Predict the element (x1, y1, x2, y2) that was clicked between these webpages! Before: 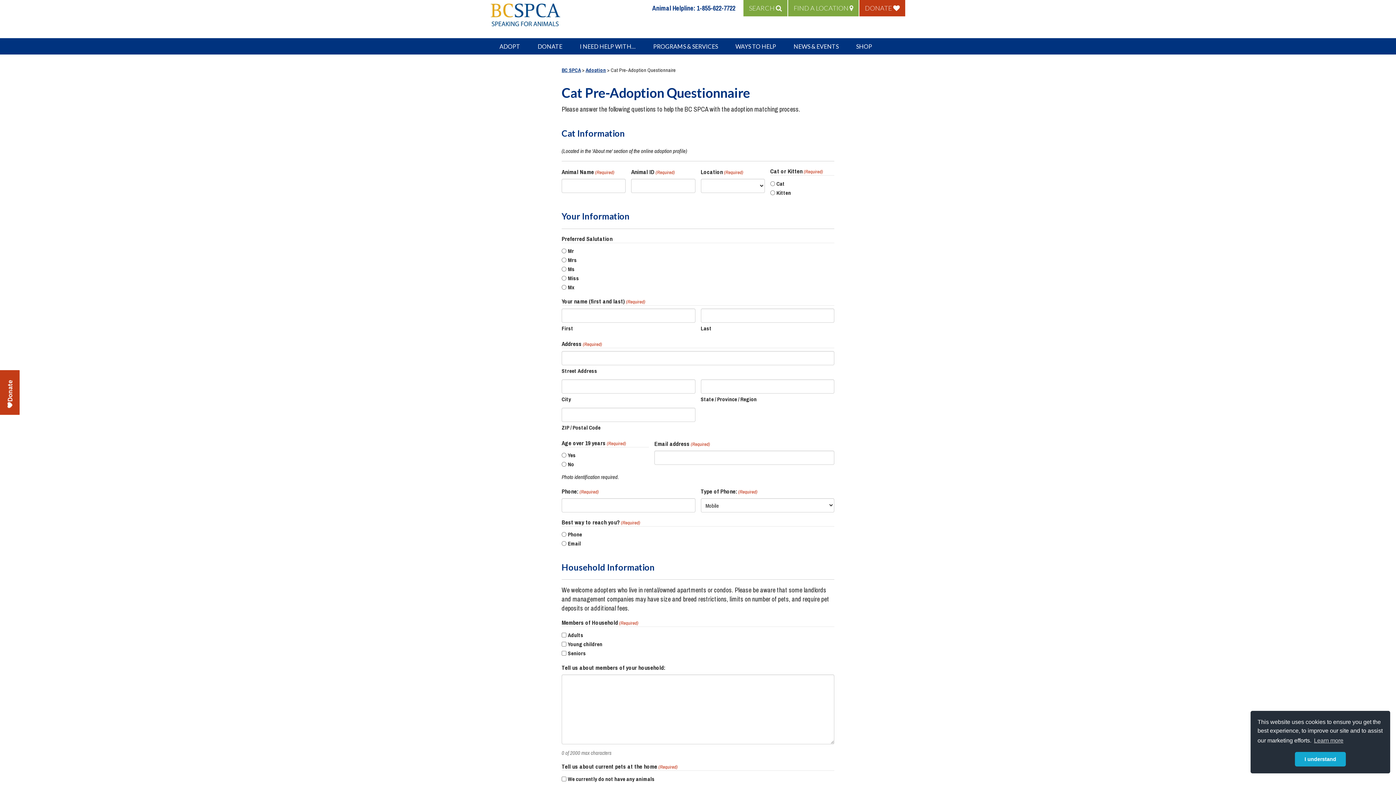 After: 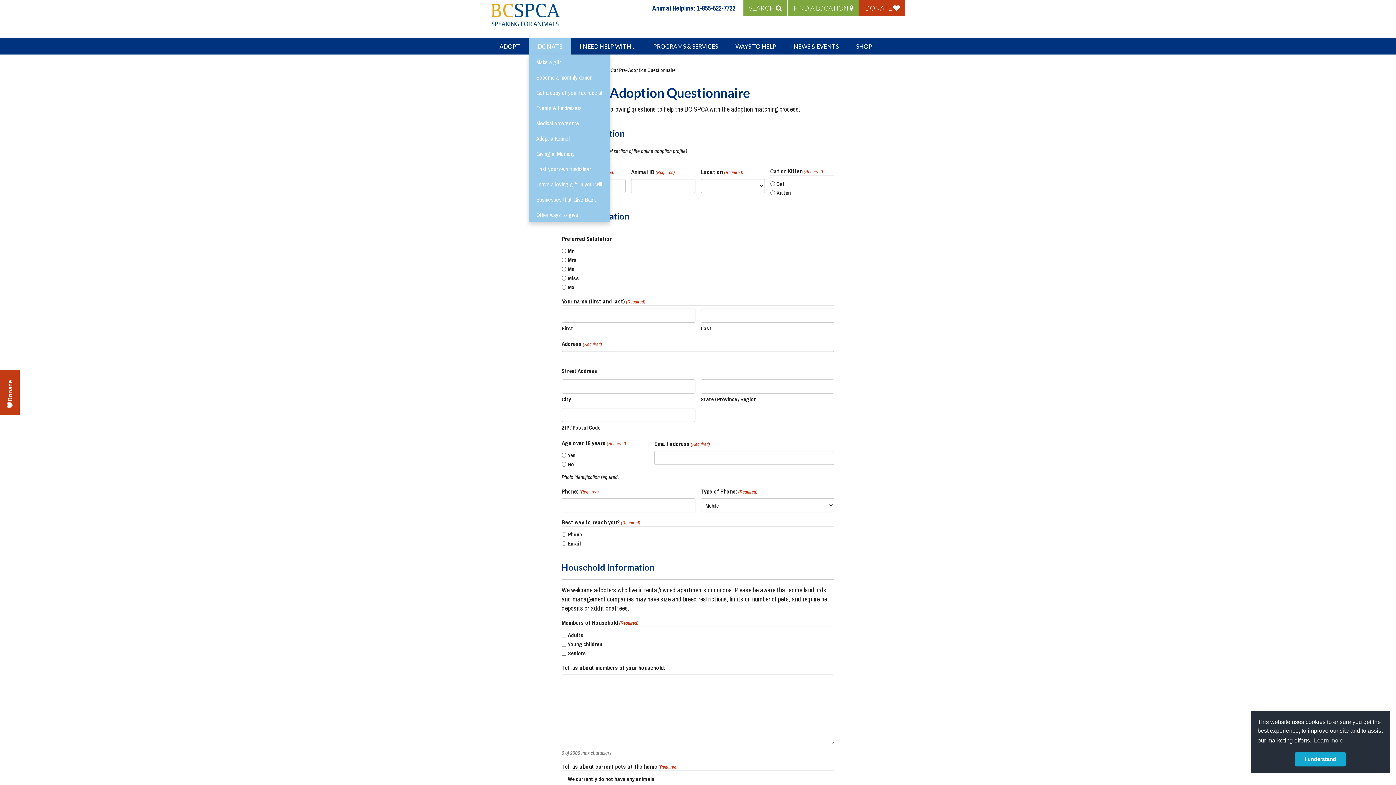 Action: label: DONATE bbox: (529, 38, 571, 54)